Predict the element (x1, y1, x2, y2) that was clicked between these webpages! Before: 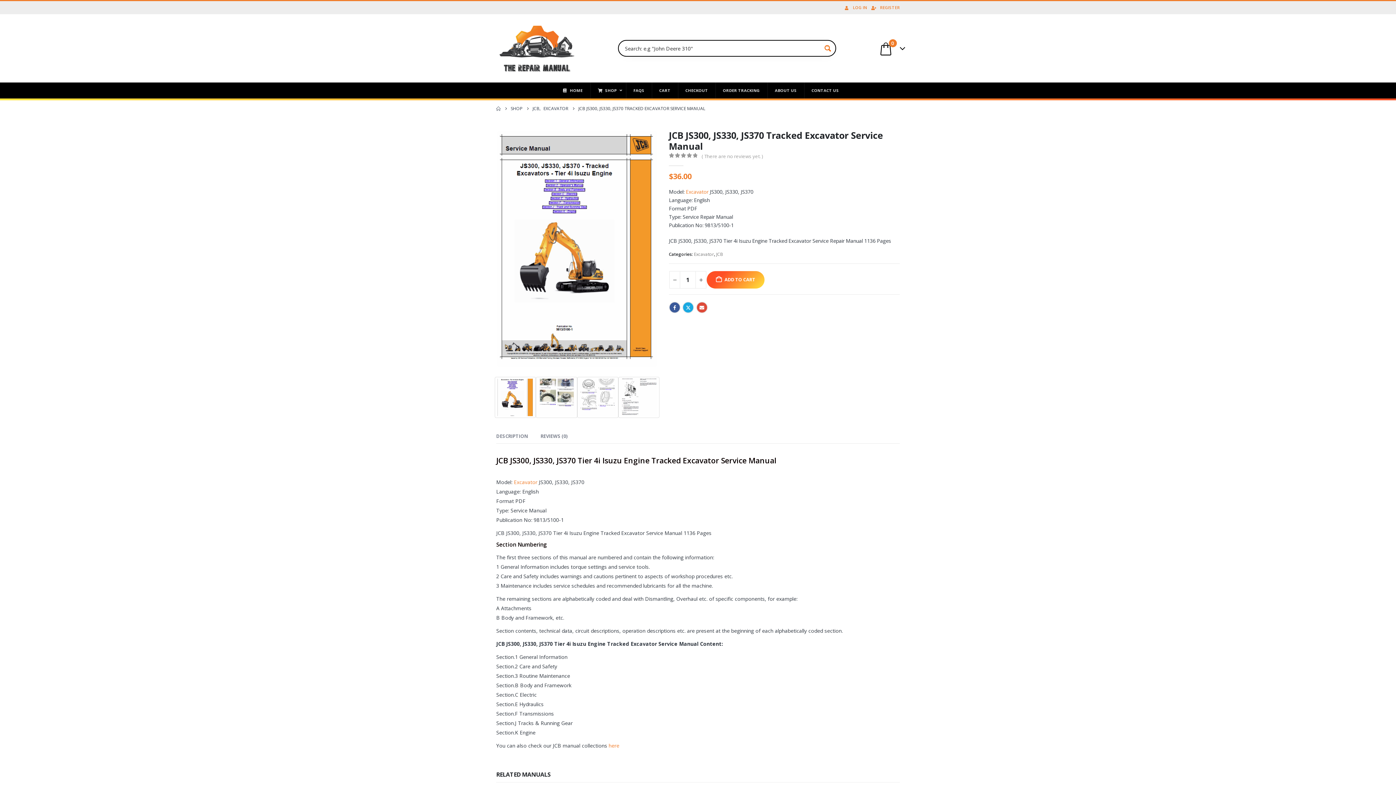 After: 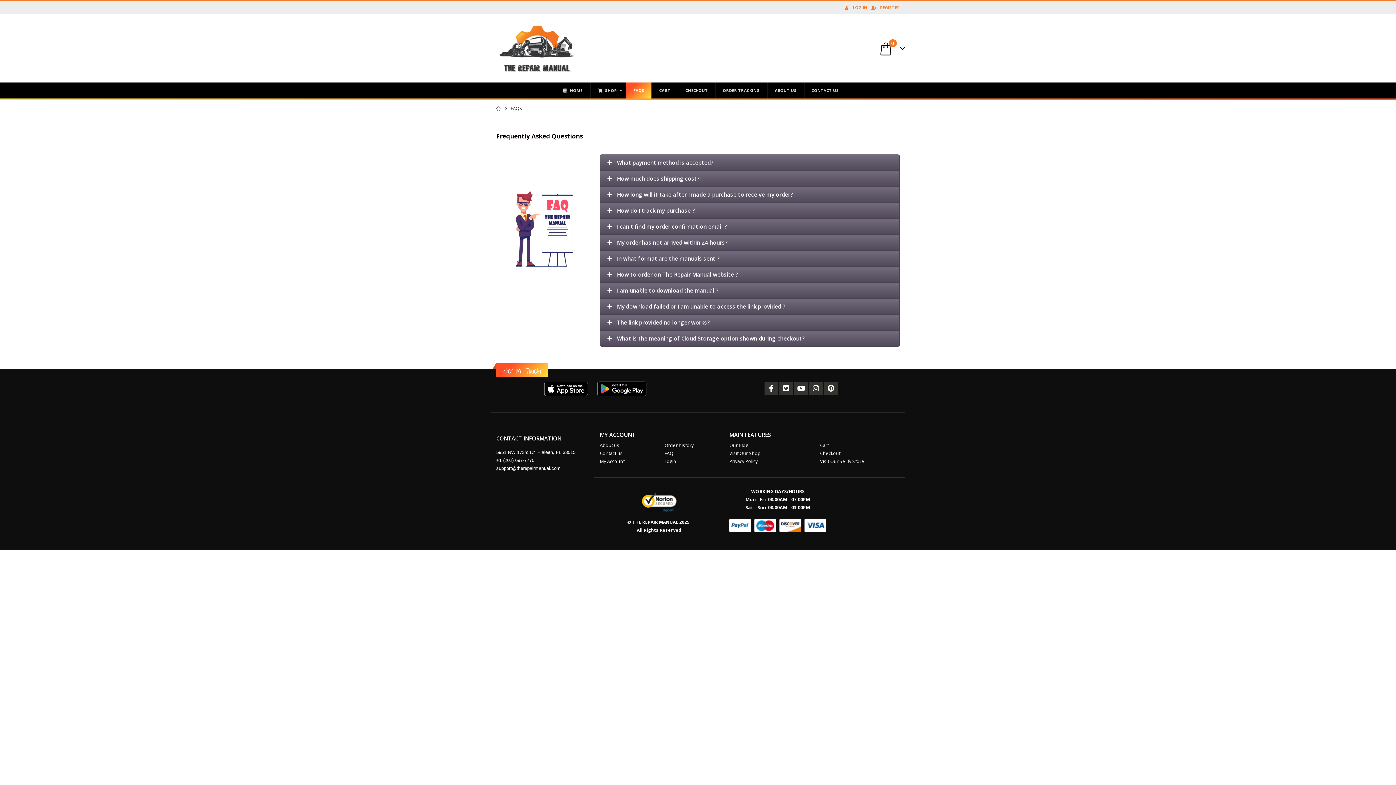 Action: label: FAQS bbox: (625, 82, 651, 98)